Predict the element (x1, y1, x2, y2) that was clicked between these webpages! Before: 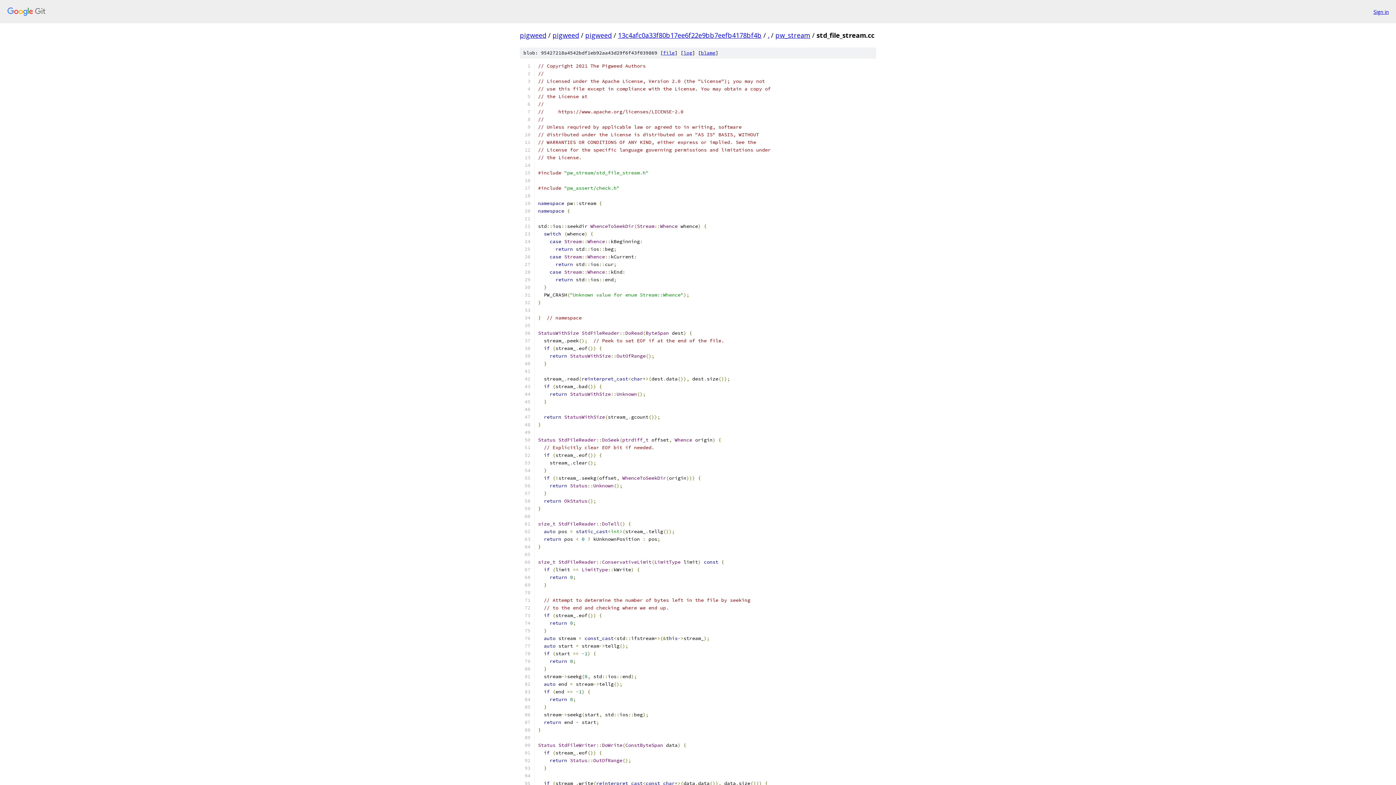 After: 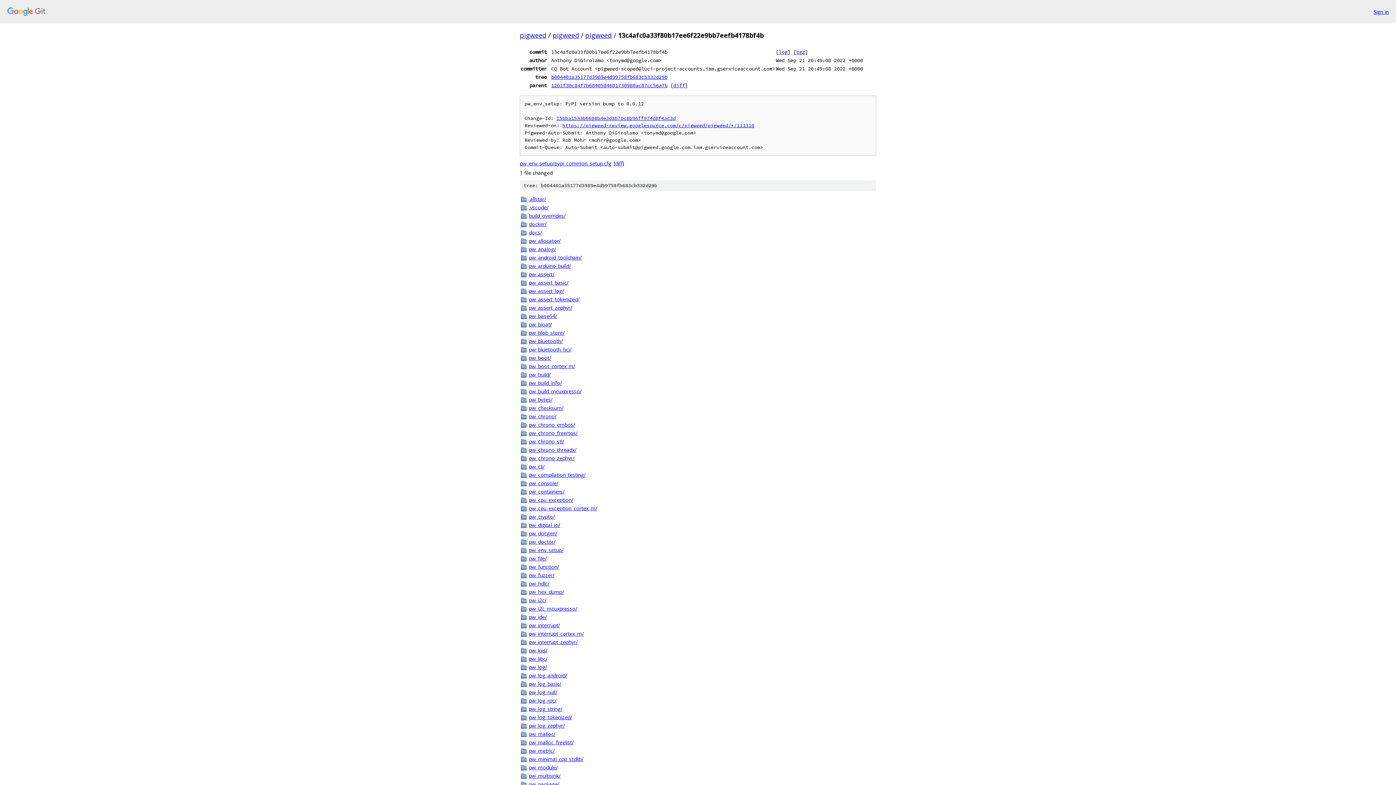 Action: label: 13c4afc0a33f80b17ee6f22e9bb7eefb4178bf4b bbox: (618, 30, 761, 39)